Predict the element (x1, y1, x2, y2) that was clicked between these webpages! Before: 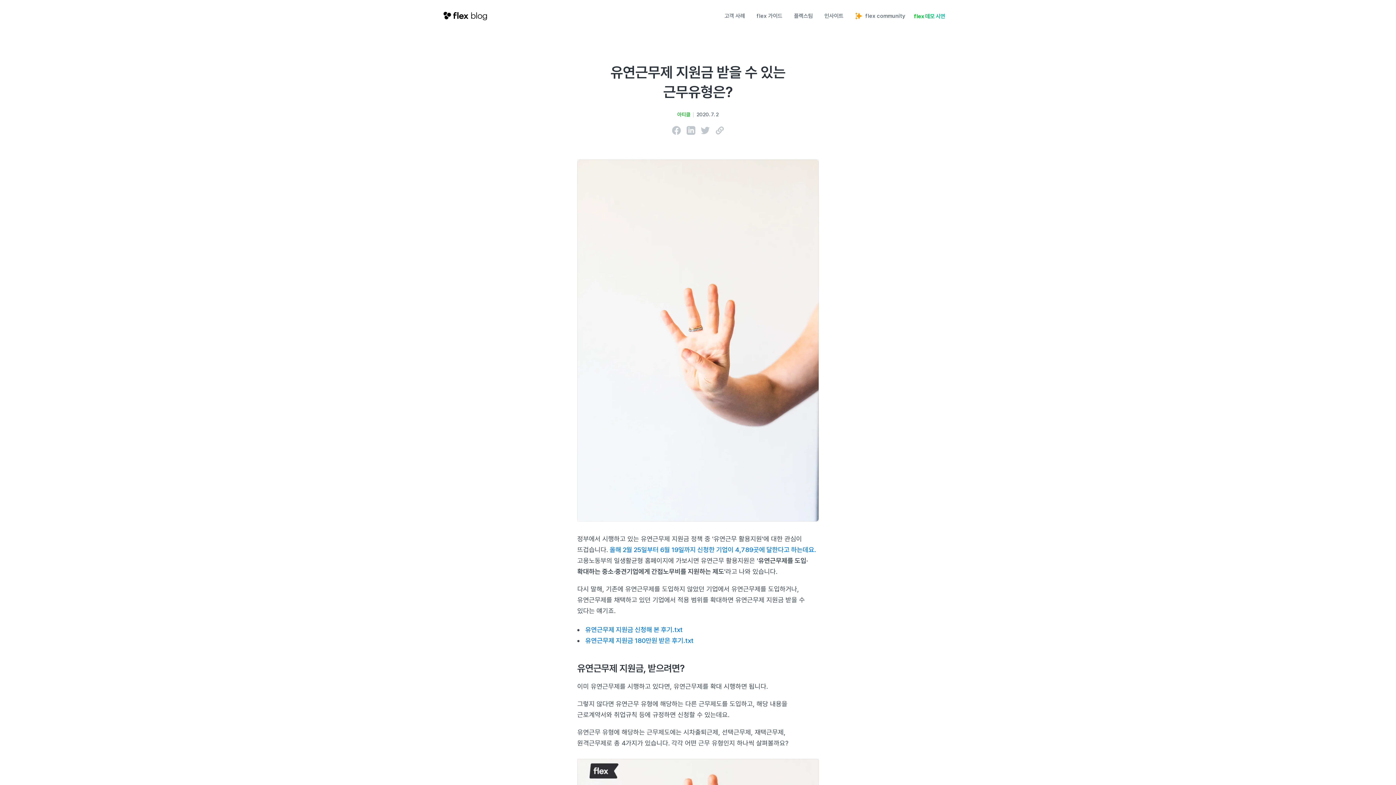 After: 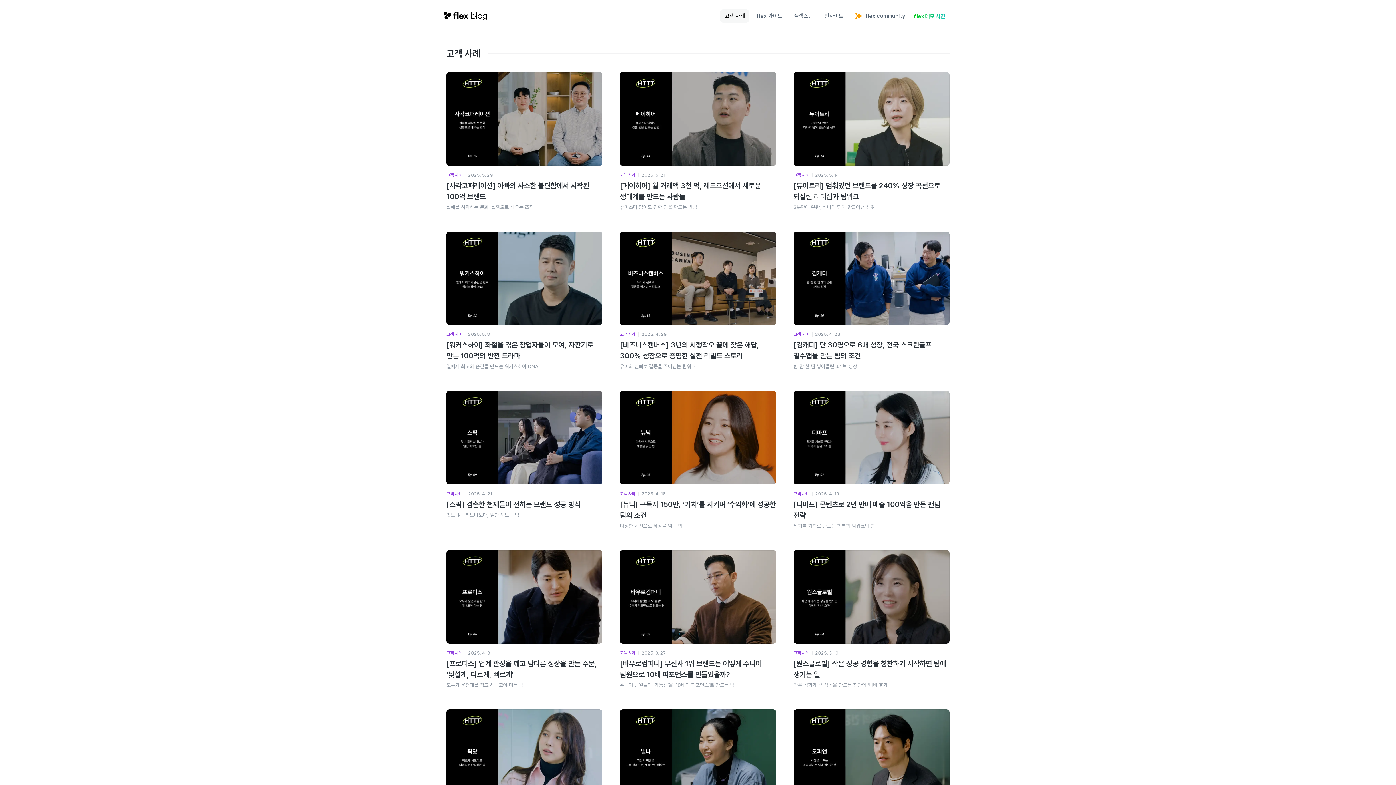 Action: bbox: (720, 9, 749, 22) label: 고객 사례